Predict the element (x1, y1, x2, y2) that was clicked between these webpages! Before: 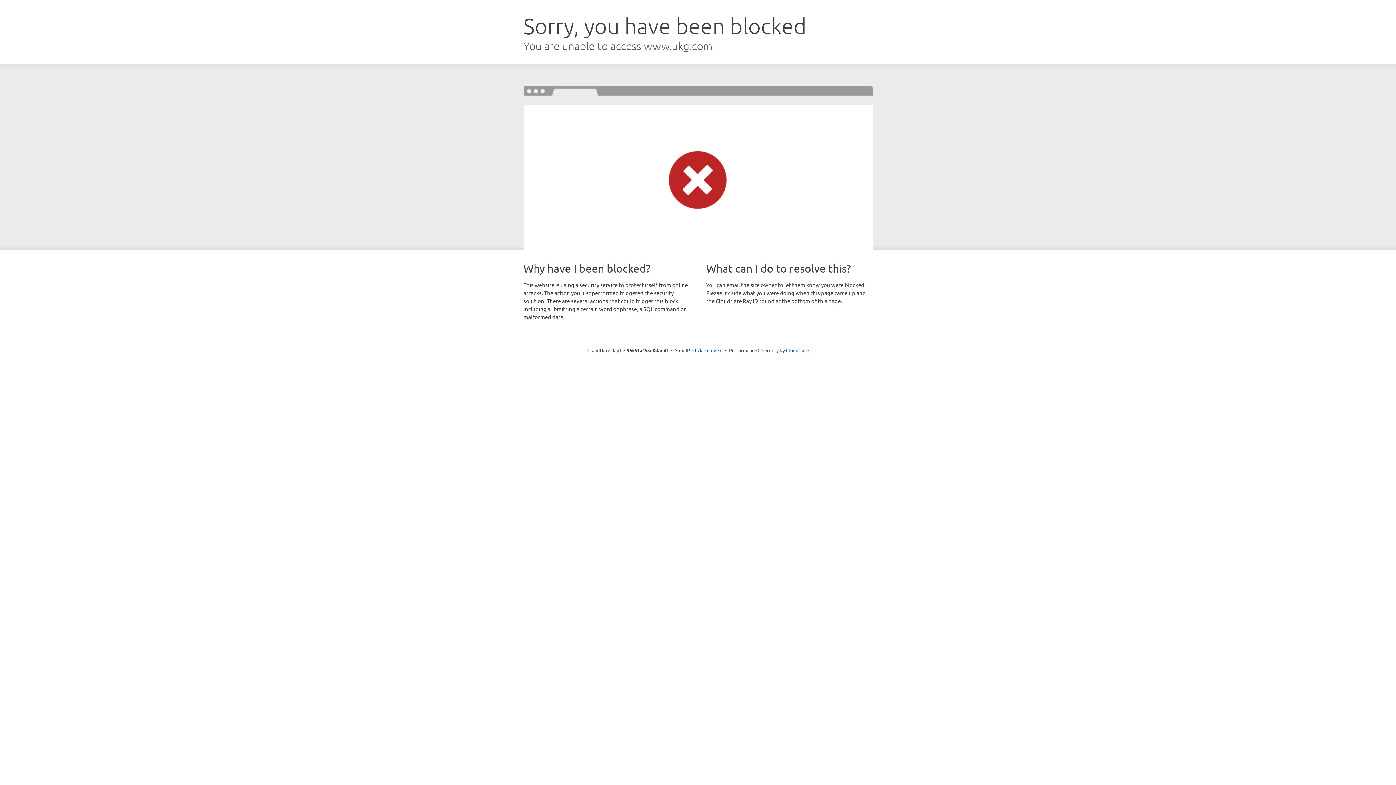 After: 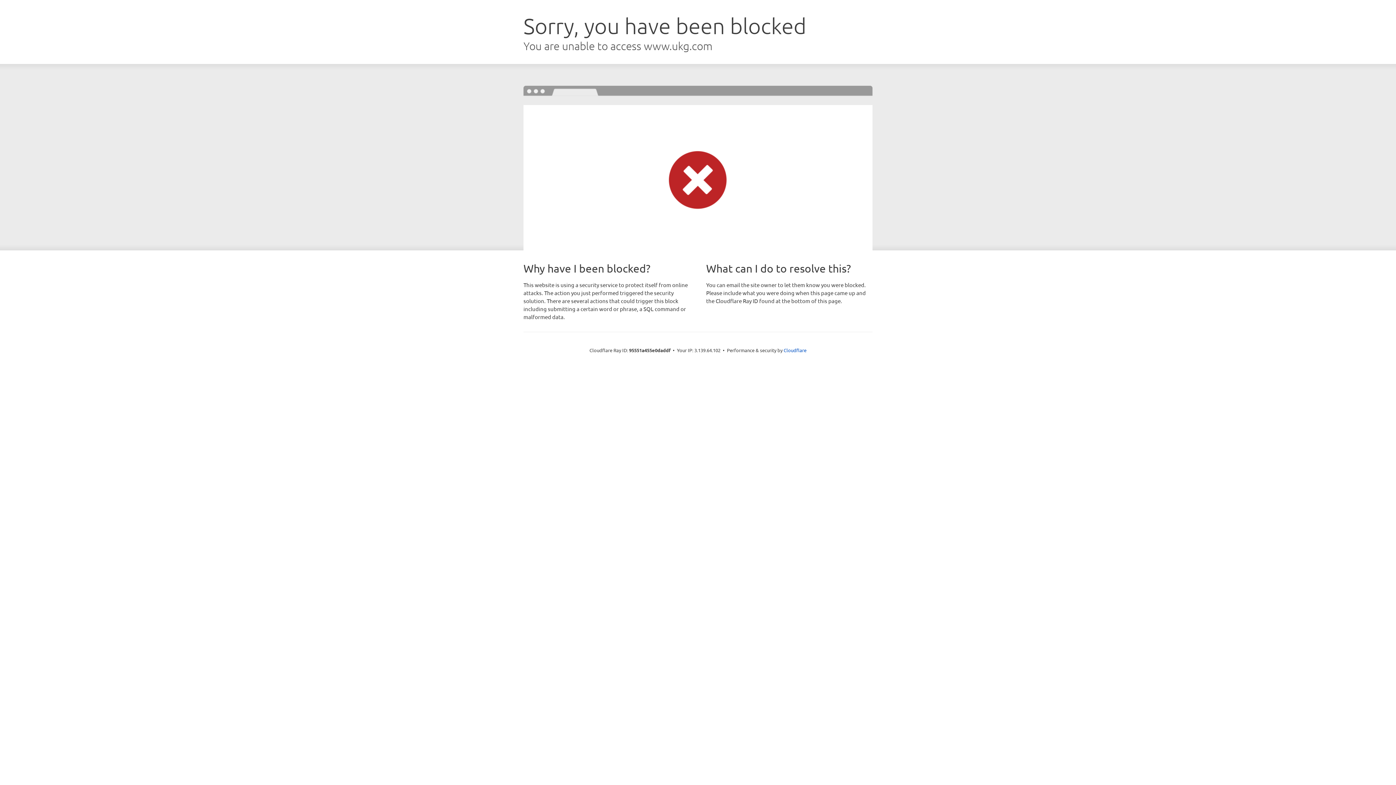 Action: label: Click to reveal bbox: (692, 346, 722, 353)